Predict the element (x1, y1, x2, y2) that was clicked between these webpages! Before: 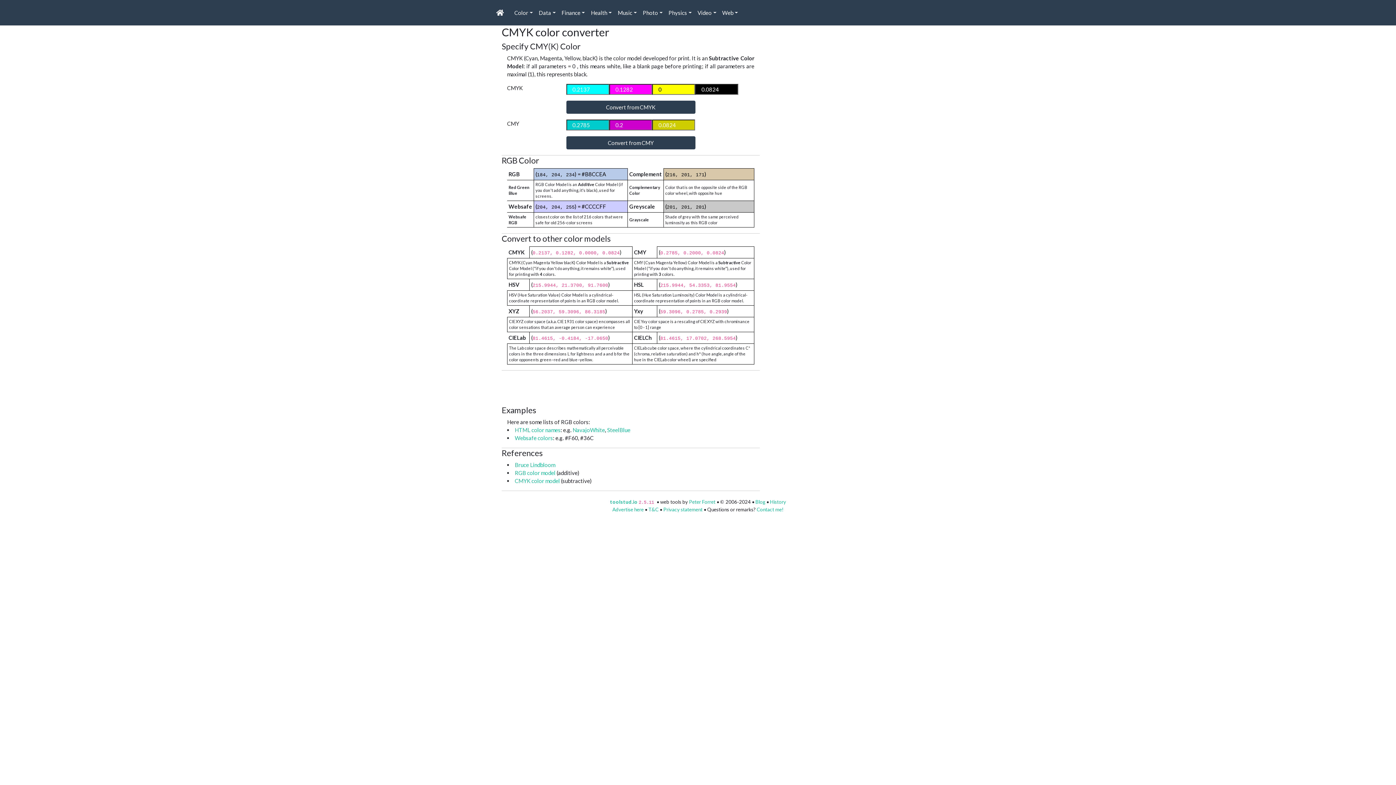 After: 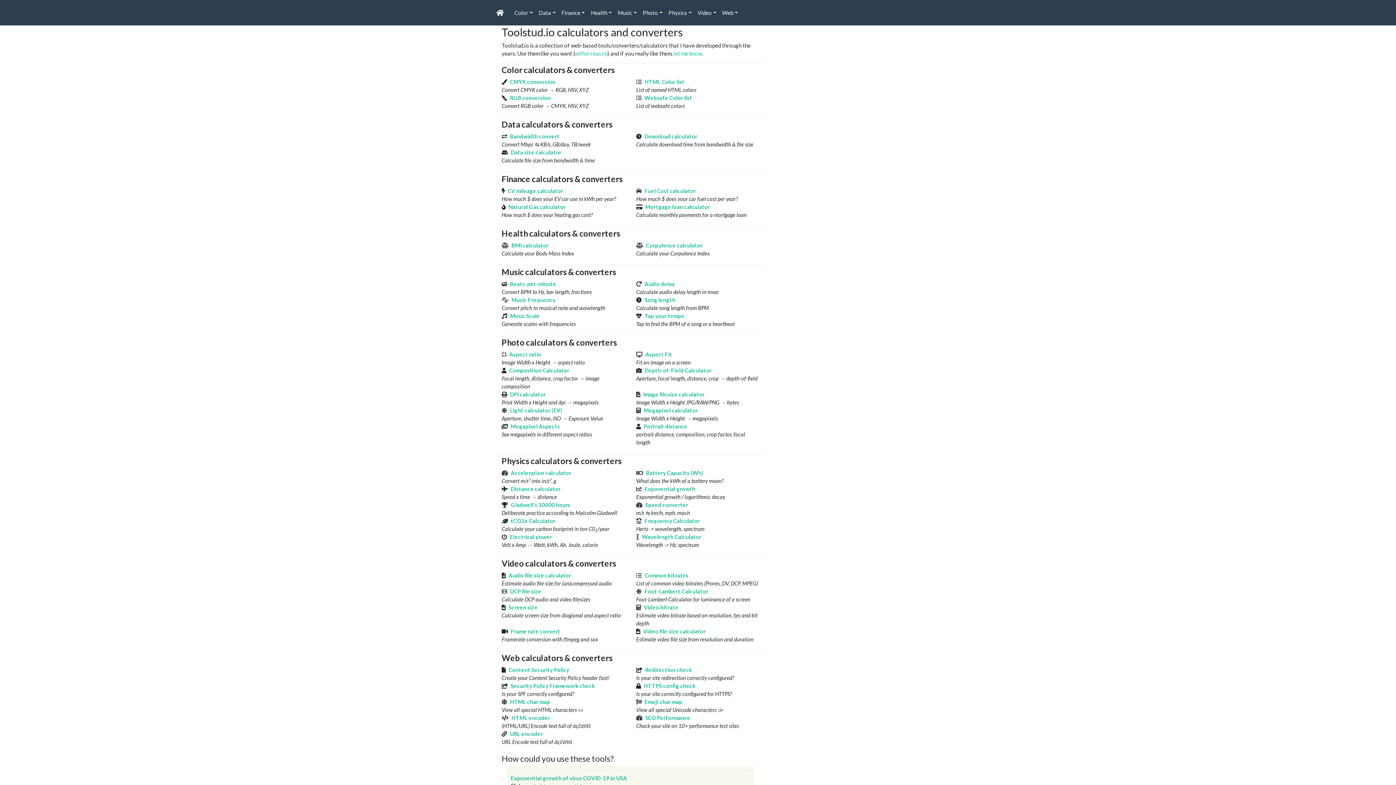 Action: label: toolstud.io bbox: (610, 499, 637, 505)